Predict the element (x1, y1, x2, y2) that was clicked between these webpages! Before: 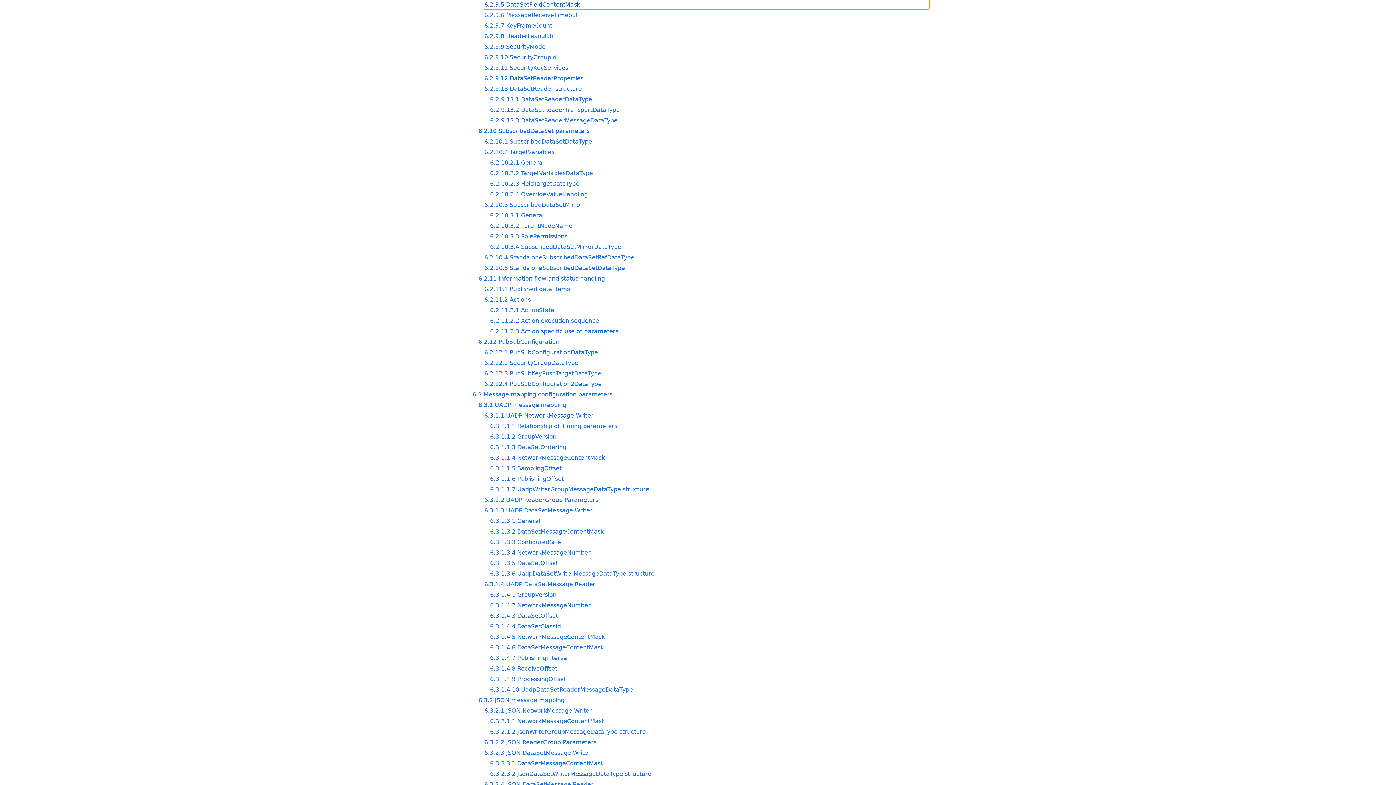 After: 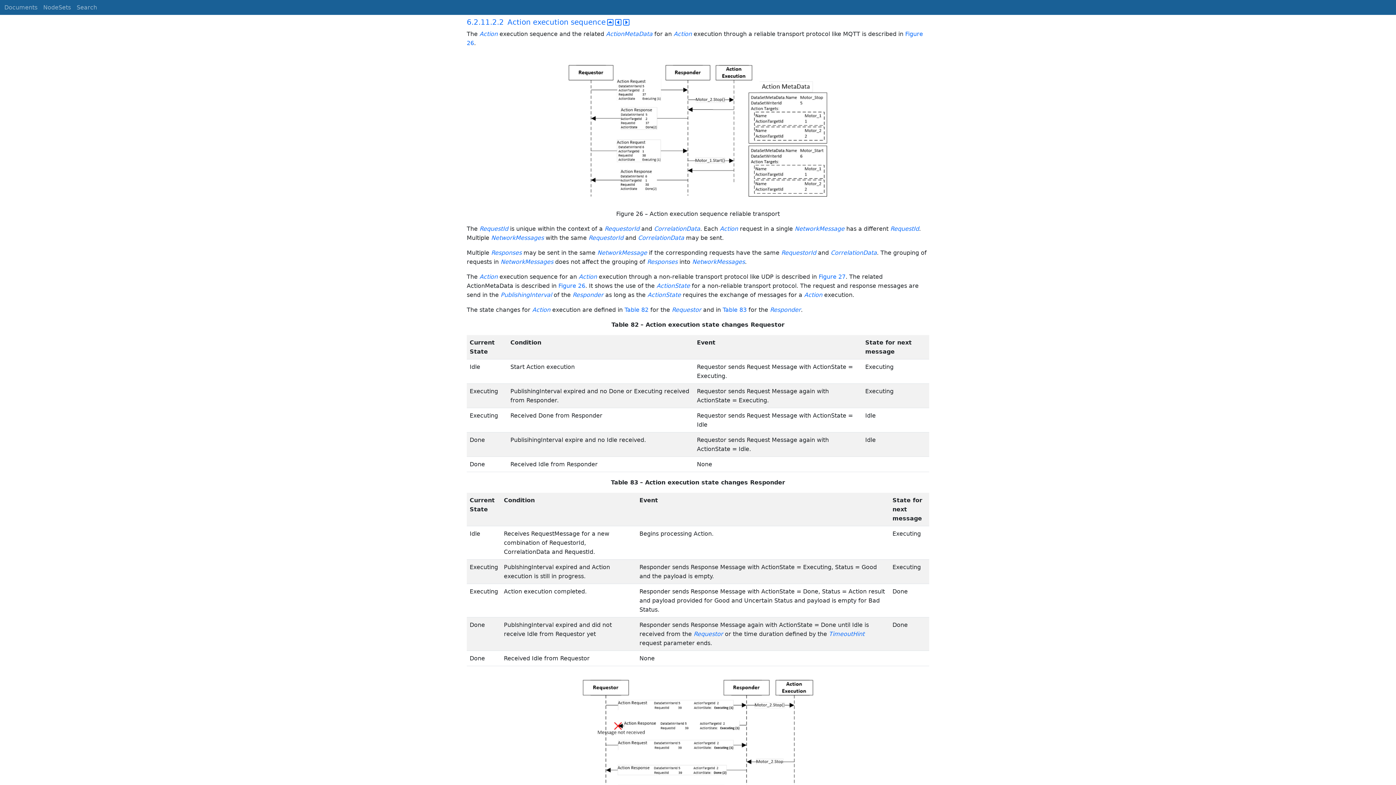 Action: bbox: (490, 316, 929, 325) label: 6.2.11.2.2 Action execution sequence